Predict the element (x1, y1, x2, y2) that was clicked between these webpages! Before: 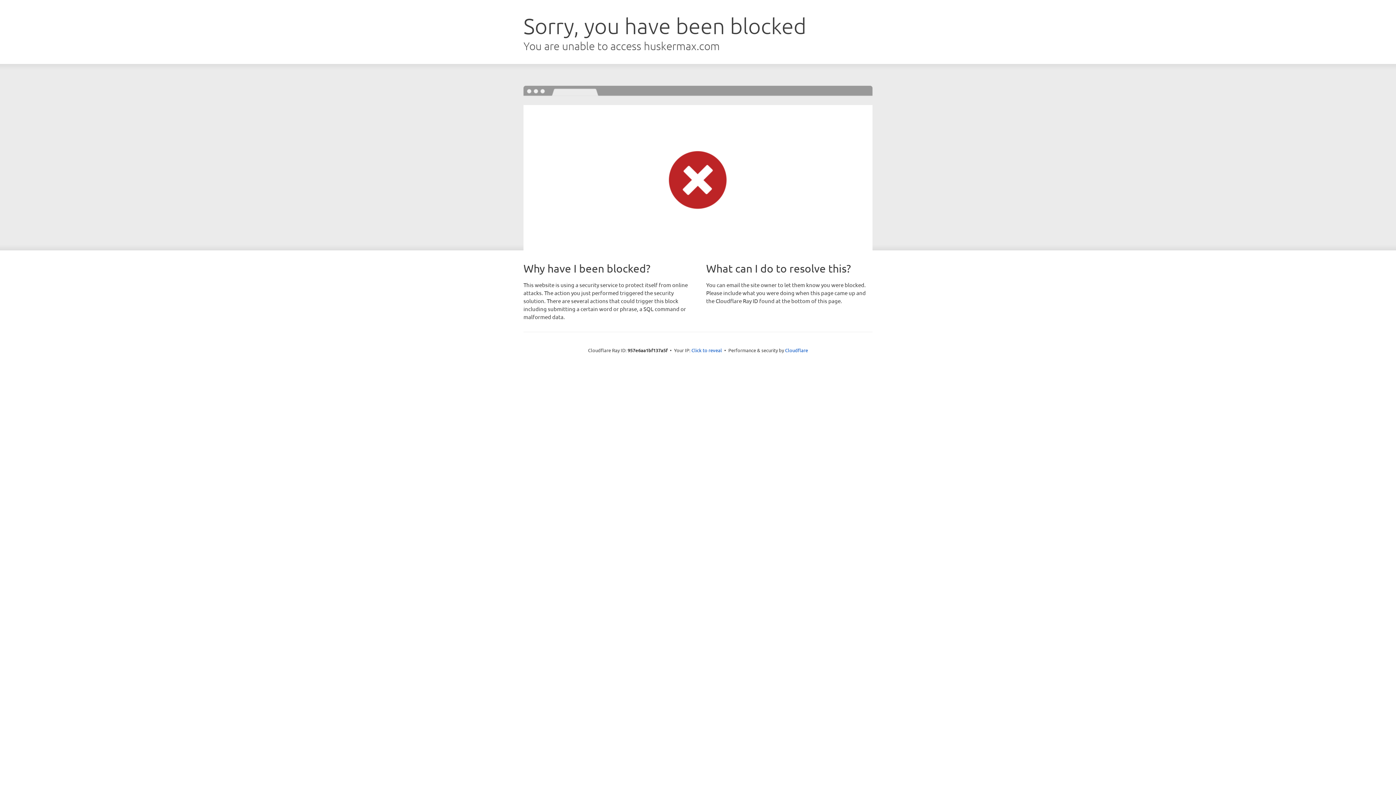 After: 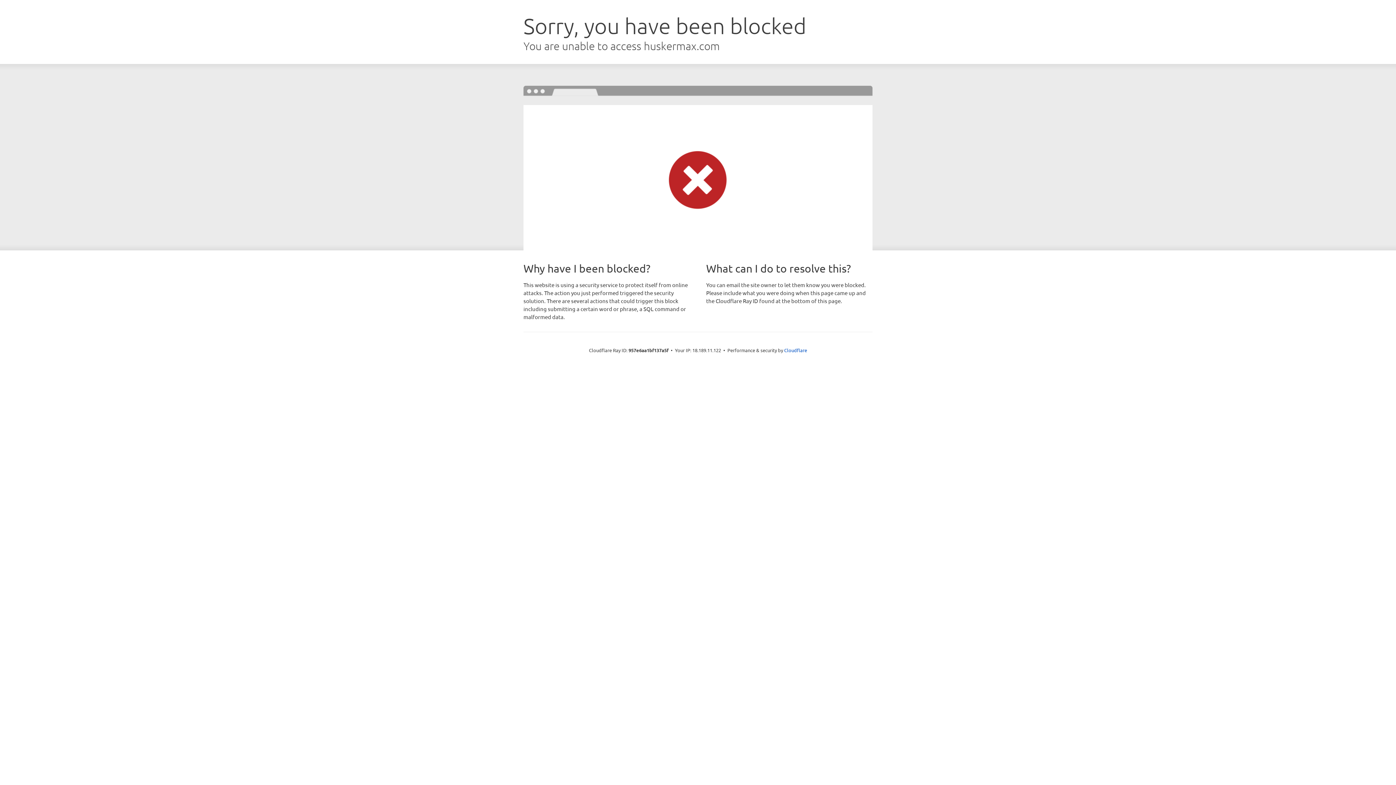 Action: label: Click to reveal bbox: (691, 346, 722, 353)